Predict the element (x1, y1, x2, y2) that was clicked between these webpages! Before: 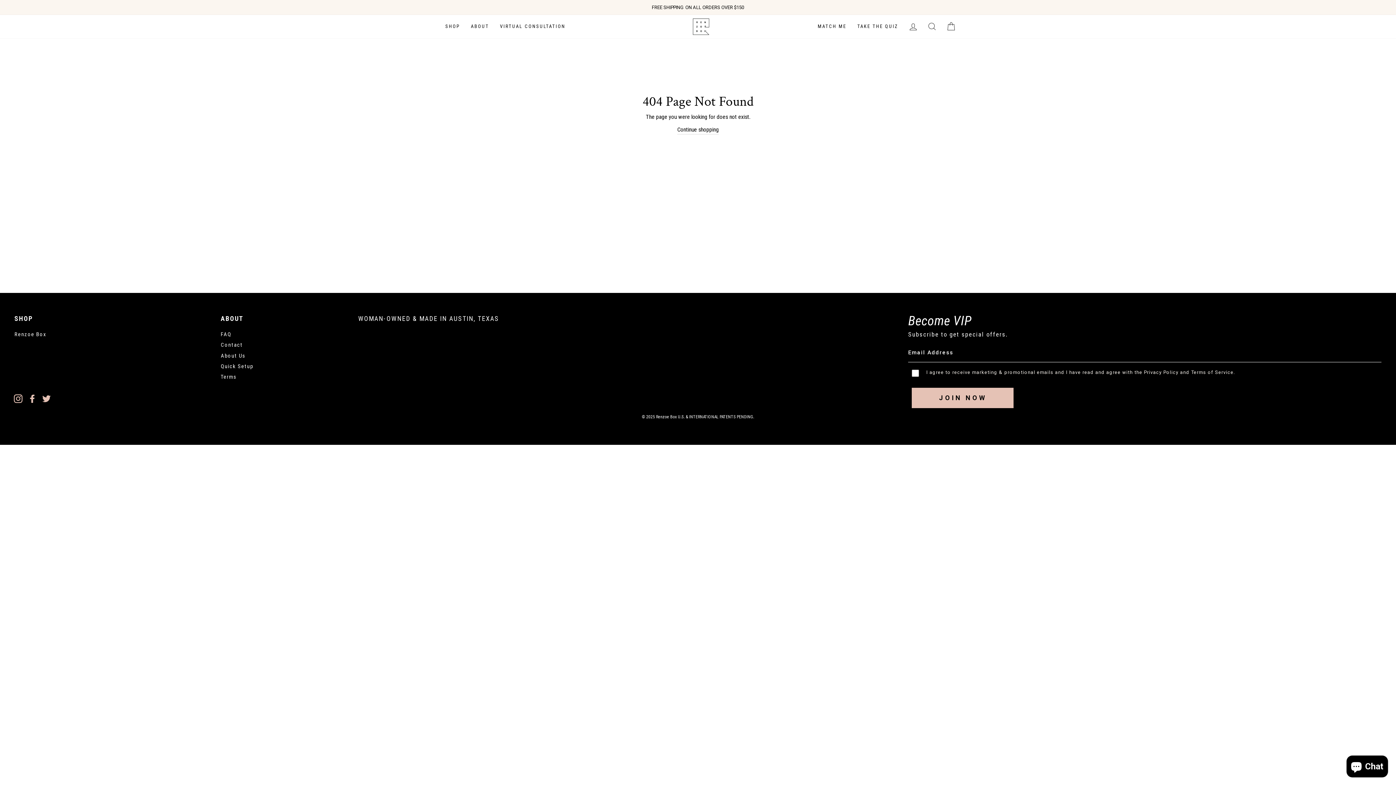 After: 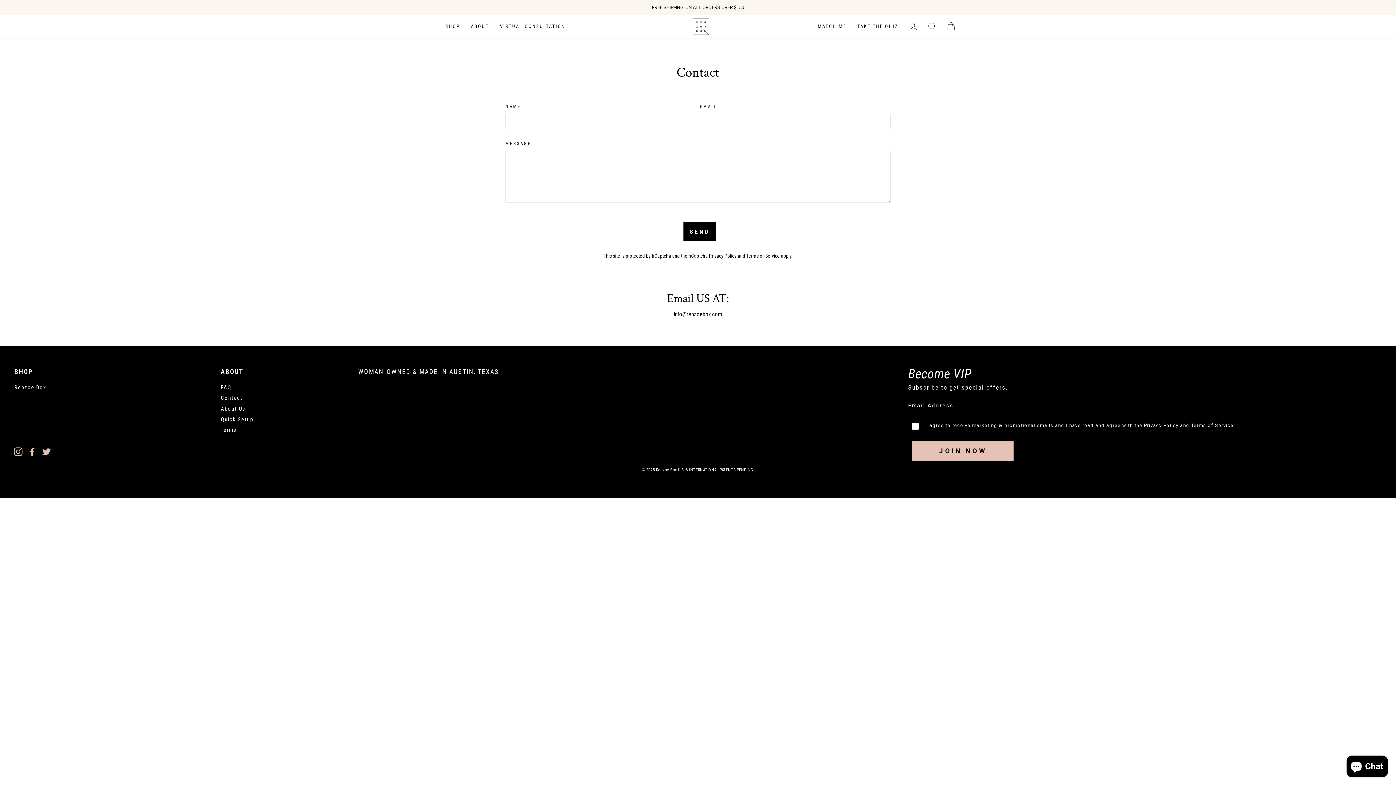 Action: label: Contact bbox: (220, 340, 242, 349)